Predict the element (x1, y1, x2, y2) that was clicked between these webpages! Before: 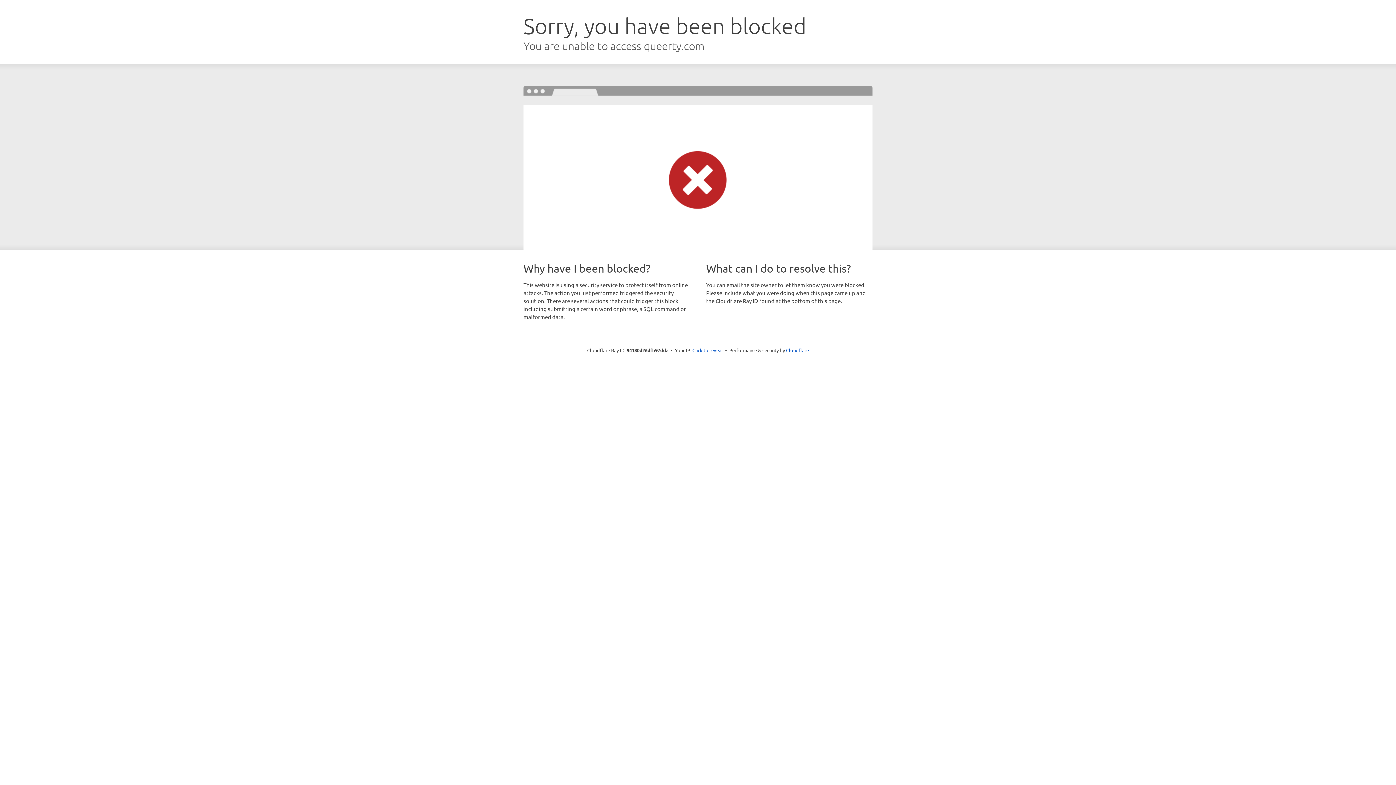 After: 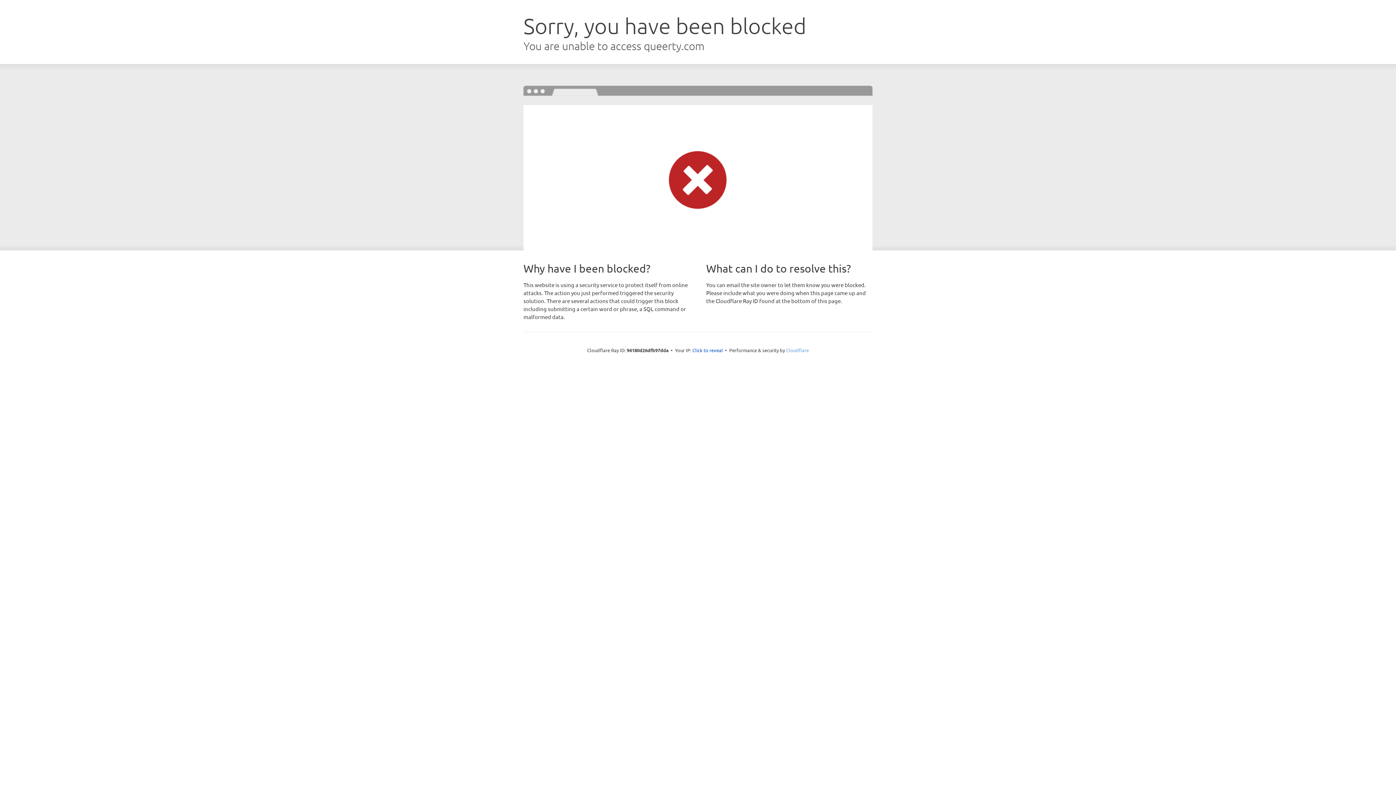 Action: bbox: (786, 347, 809, 353) label: Cloudflare